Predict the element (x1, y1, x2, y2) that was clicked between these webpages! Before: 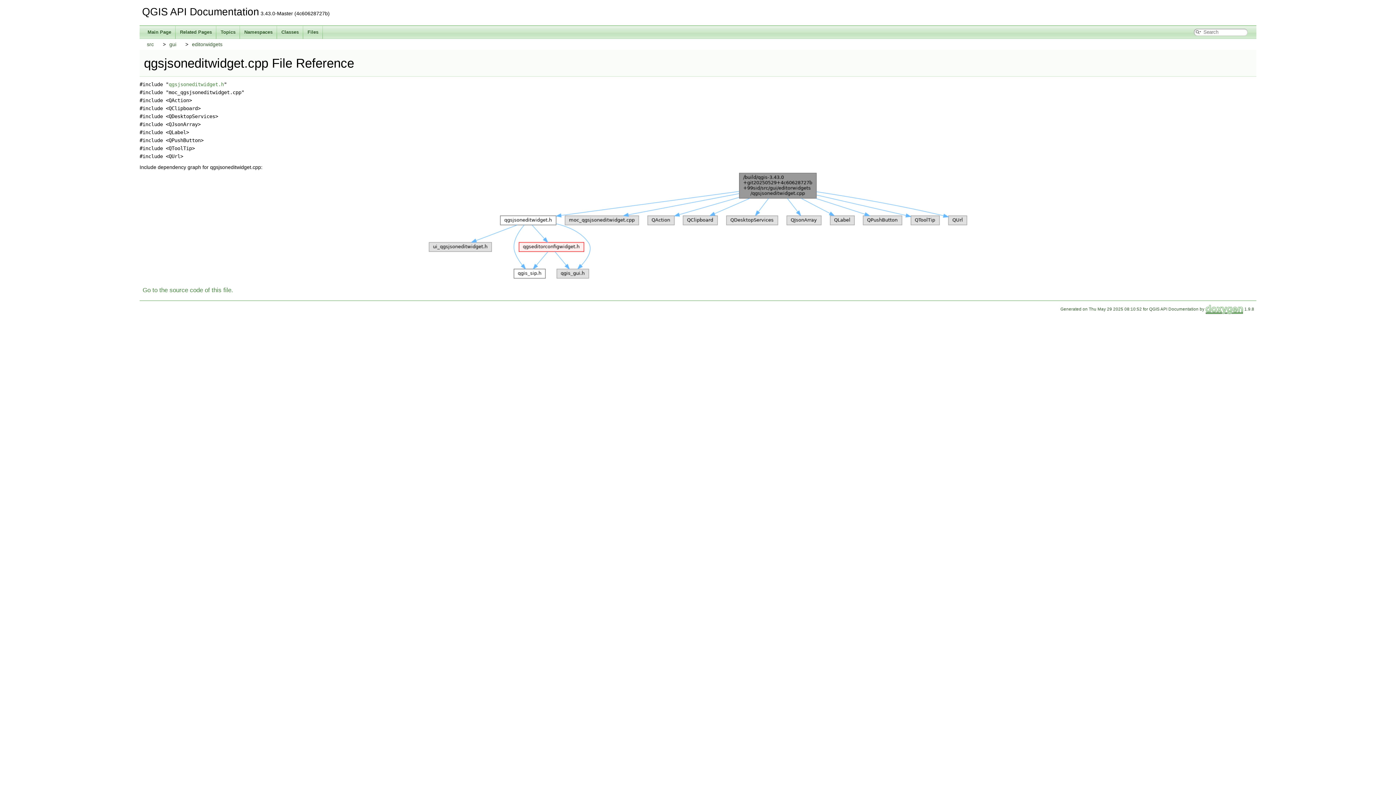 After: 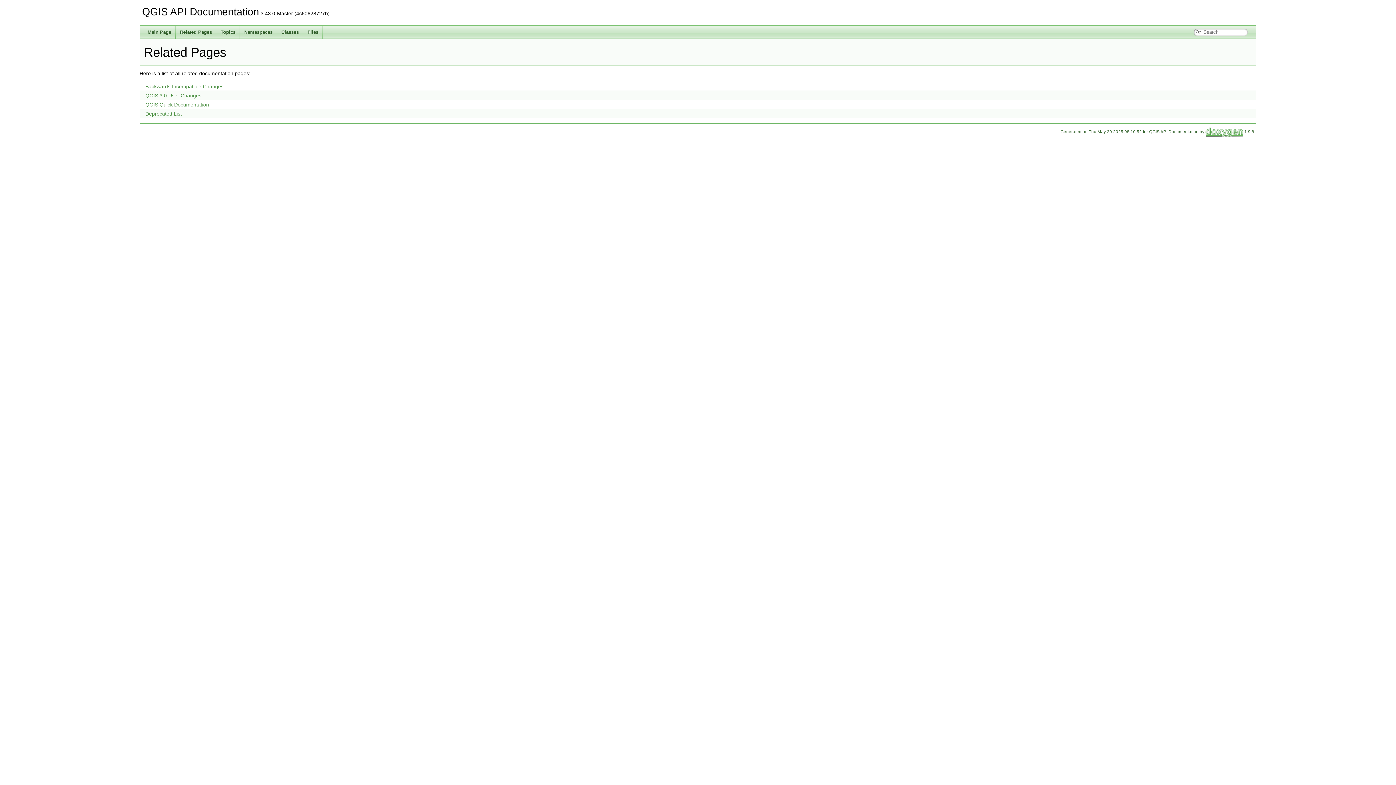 Action: label: Related Pages bbox: (175, 25, 216, 38)